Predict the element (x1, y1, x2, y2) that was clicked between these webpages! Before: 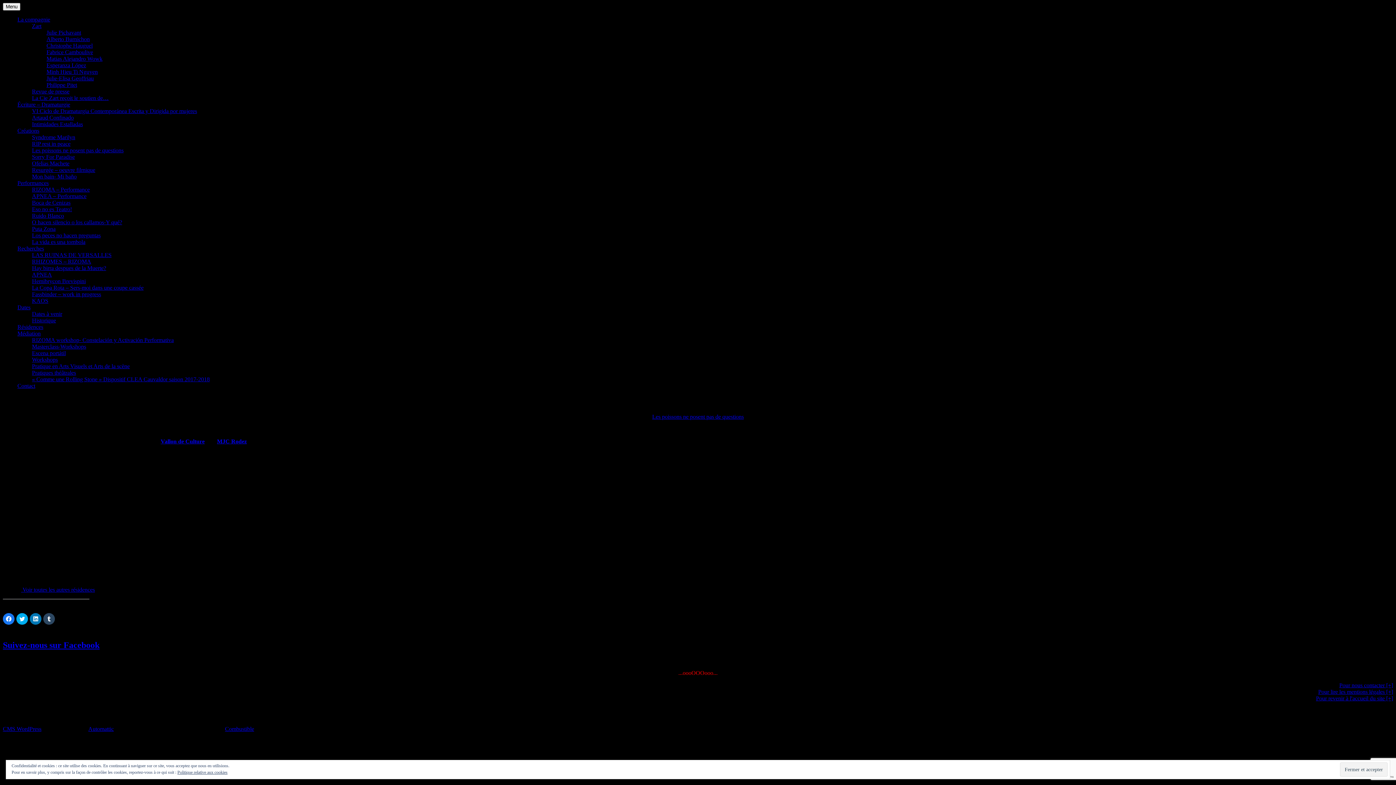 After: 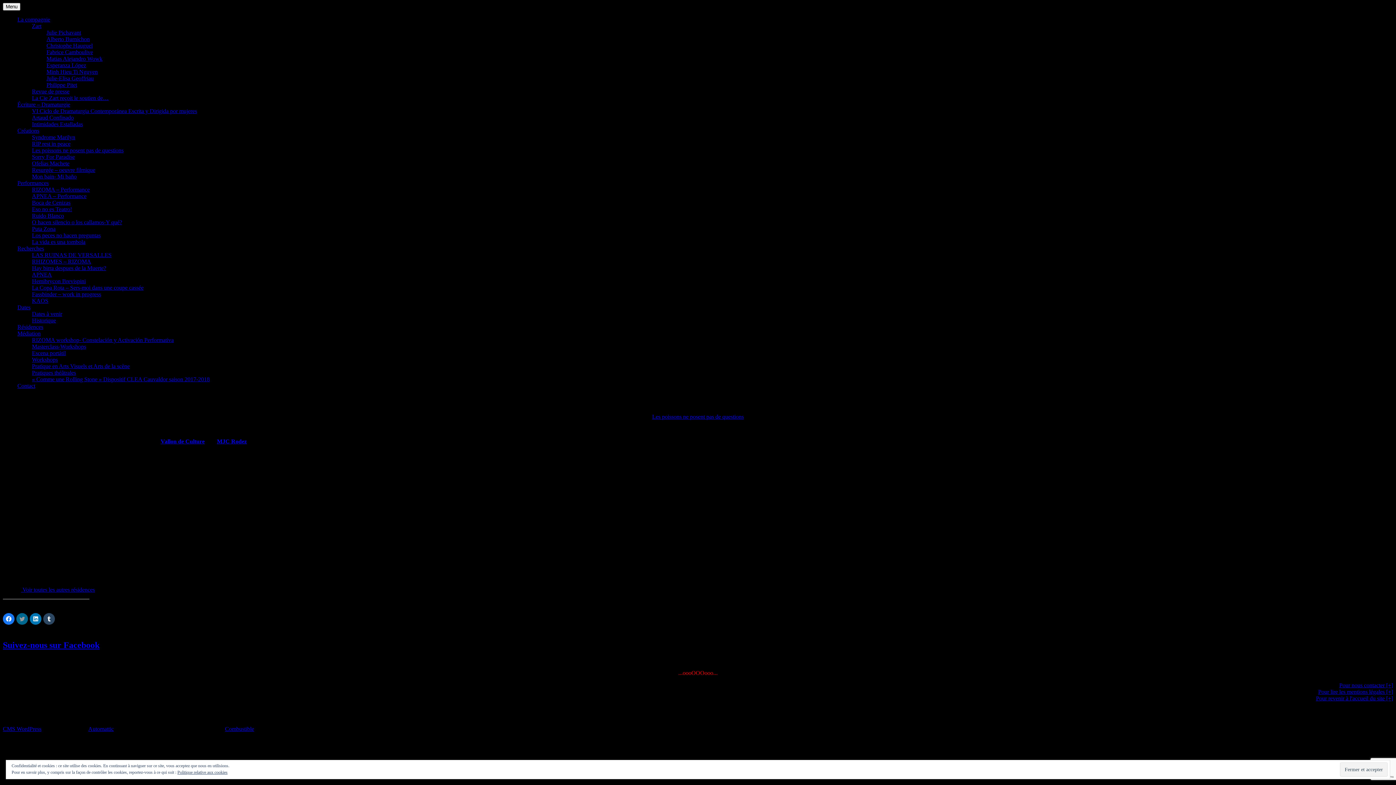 Action: bbox: (16, 613, 28, 625) label: Cliquez pour partager sur Twitter(ouvre dans une nouvelle fenêtre)